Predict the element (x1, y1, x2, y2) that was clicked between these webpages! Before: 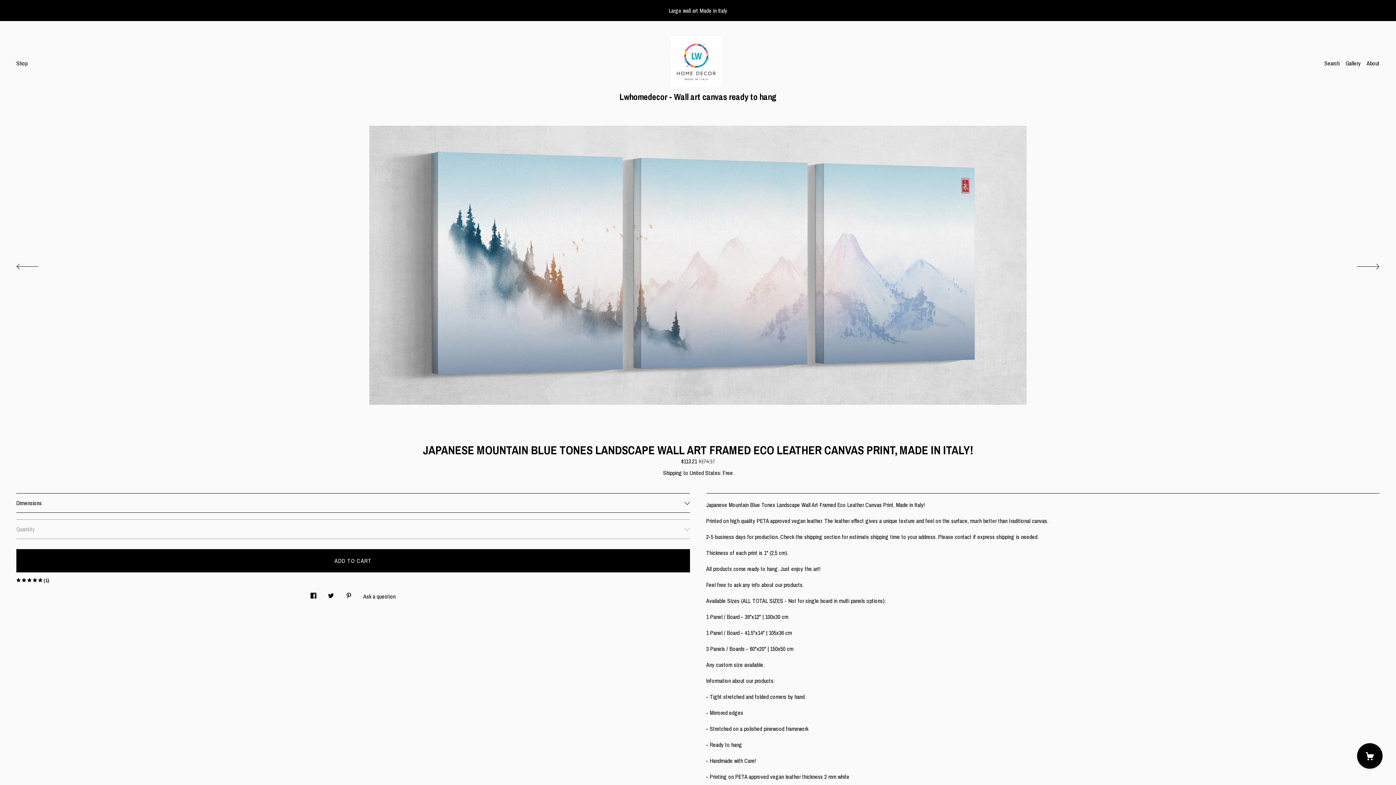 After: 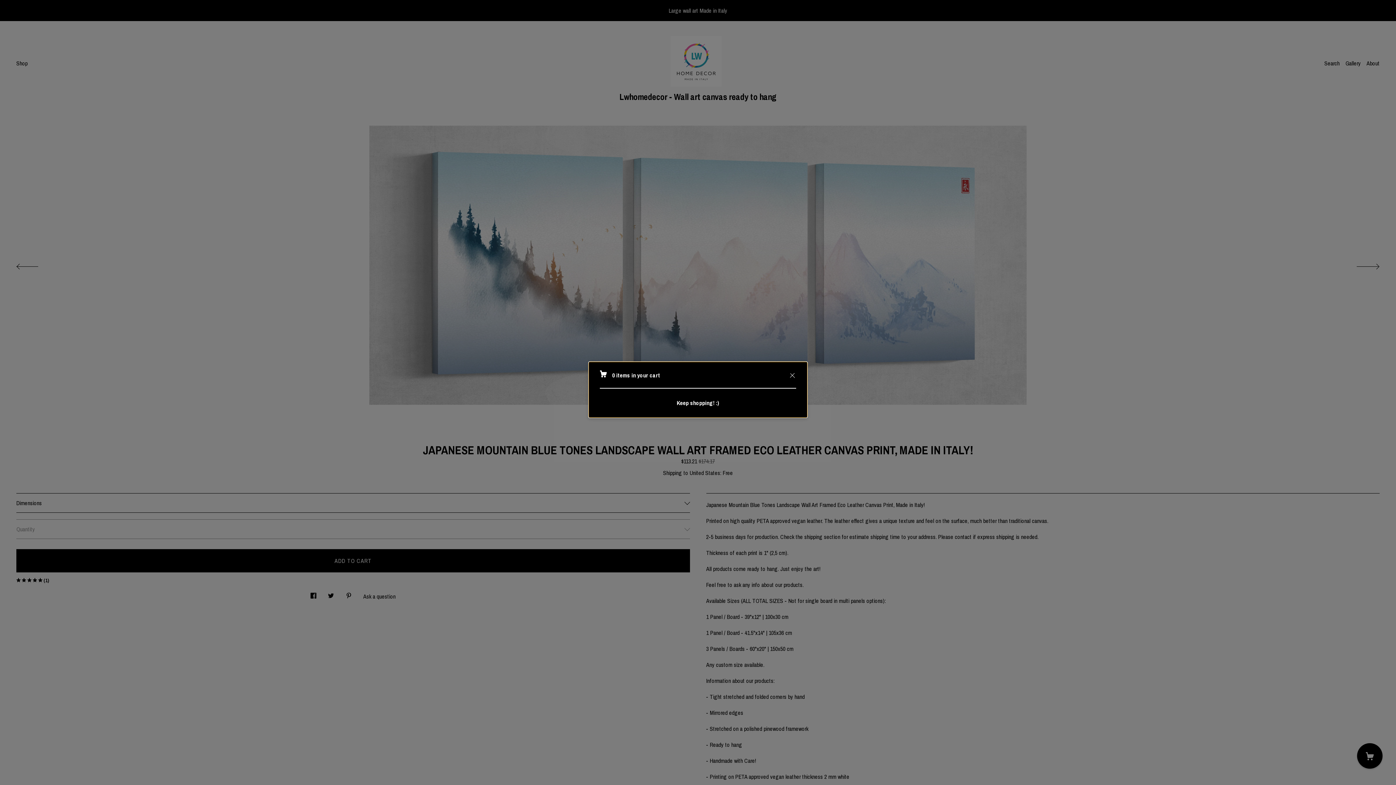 Action: bbox: (1357, 743, 1382, 769) label: Cart